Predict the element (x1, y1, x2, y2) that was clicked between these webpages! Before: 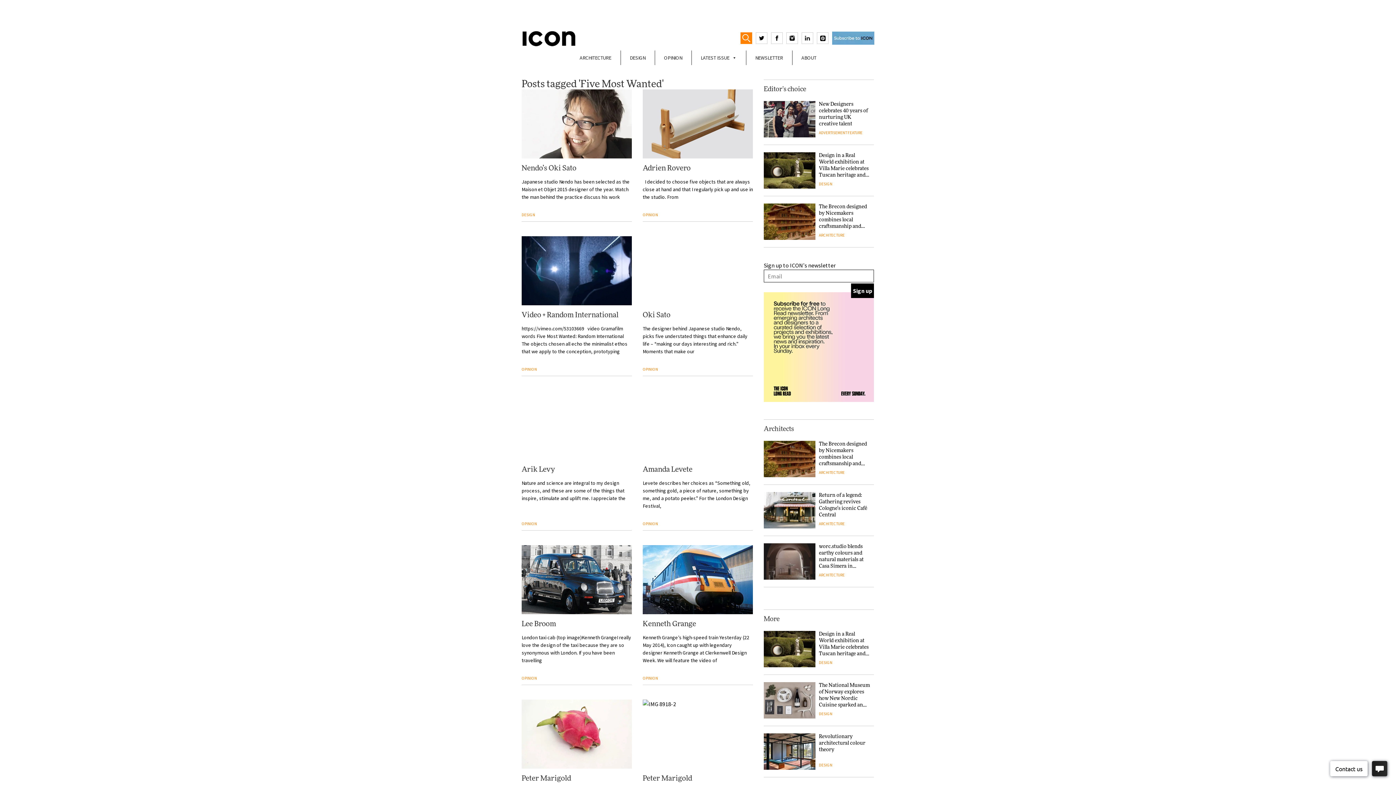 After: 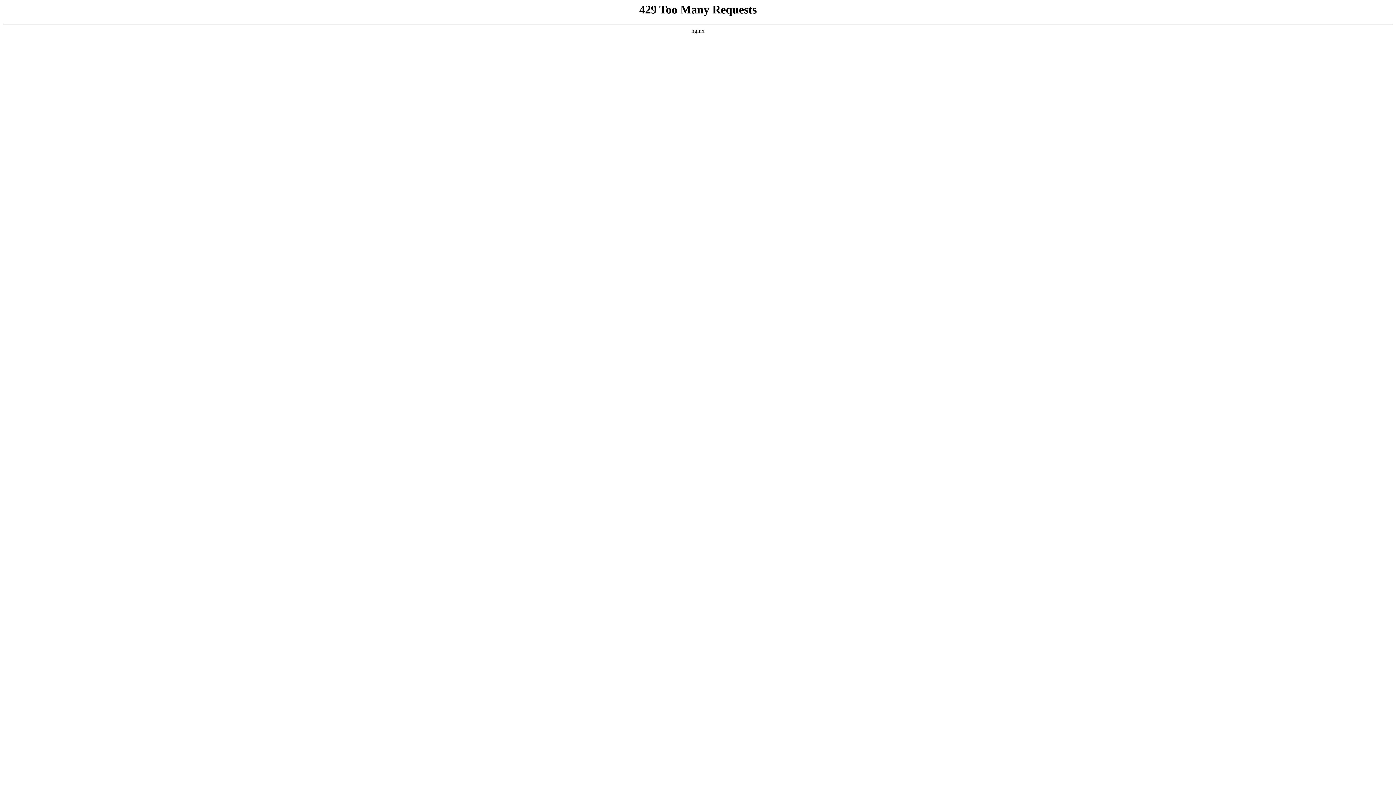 Action: bbox: (764, 682, 874, 719)